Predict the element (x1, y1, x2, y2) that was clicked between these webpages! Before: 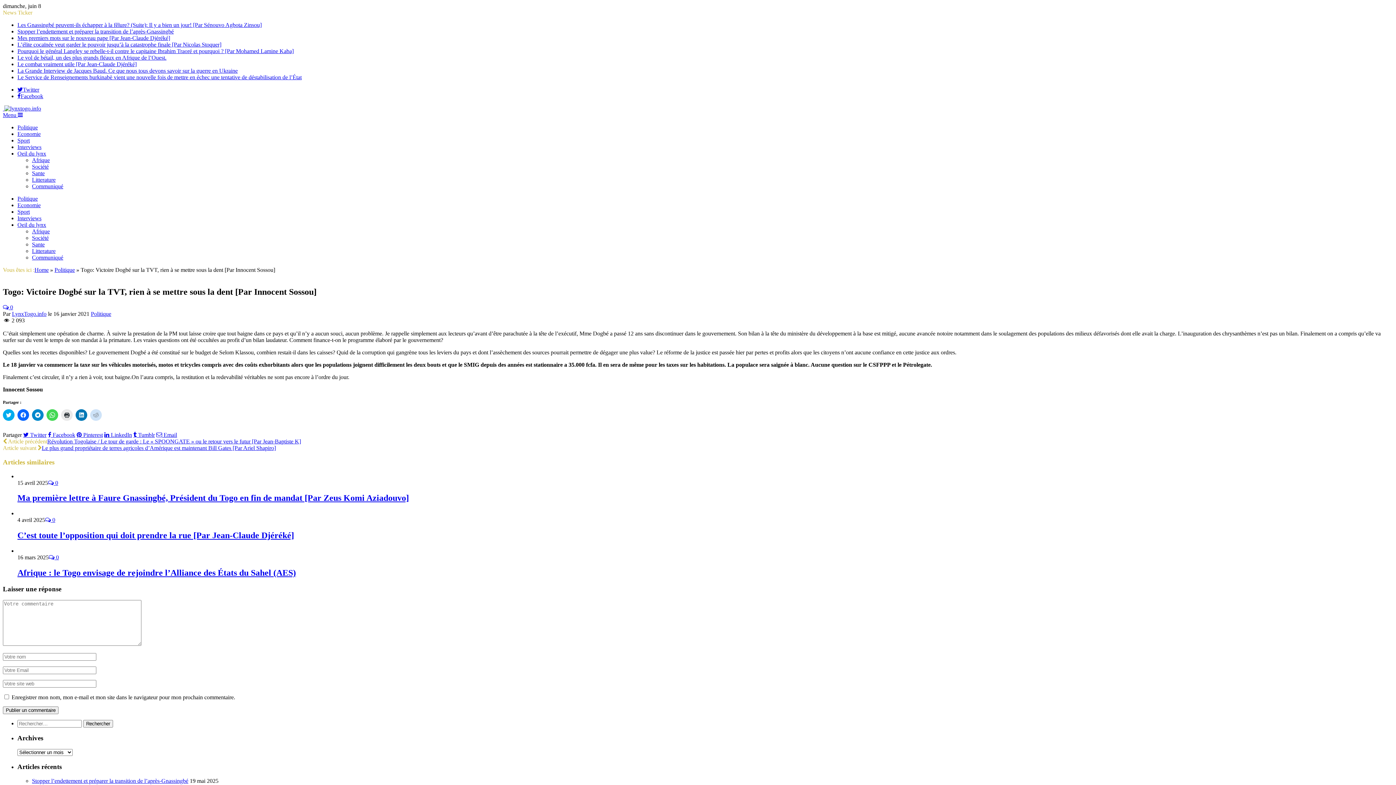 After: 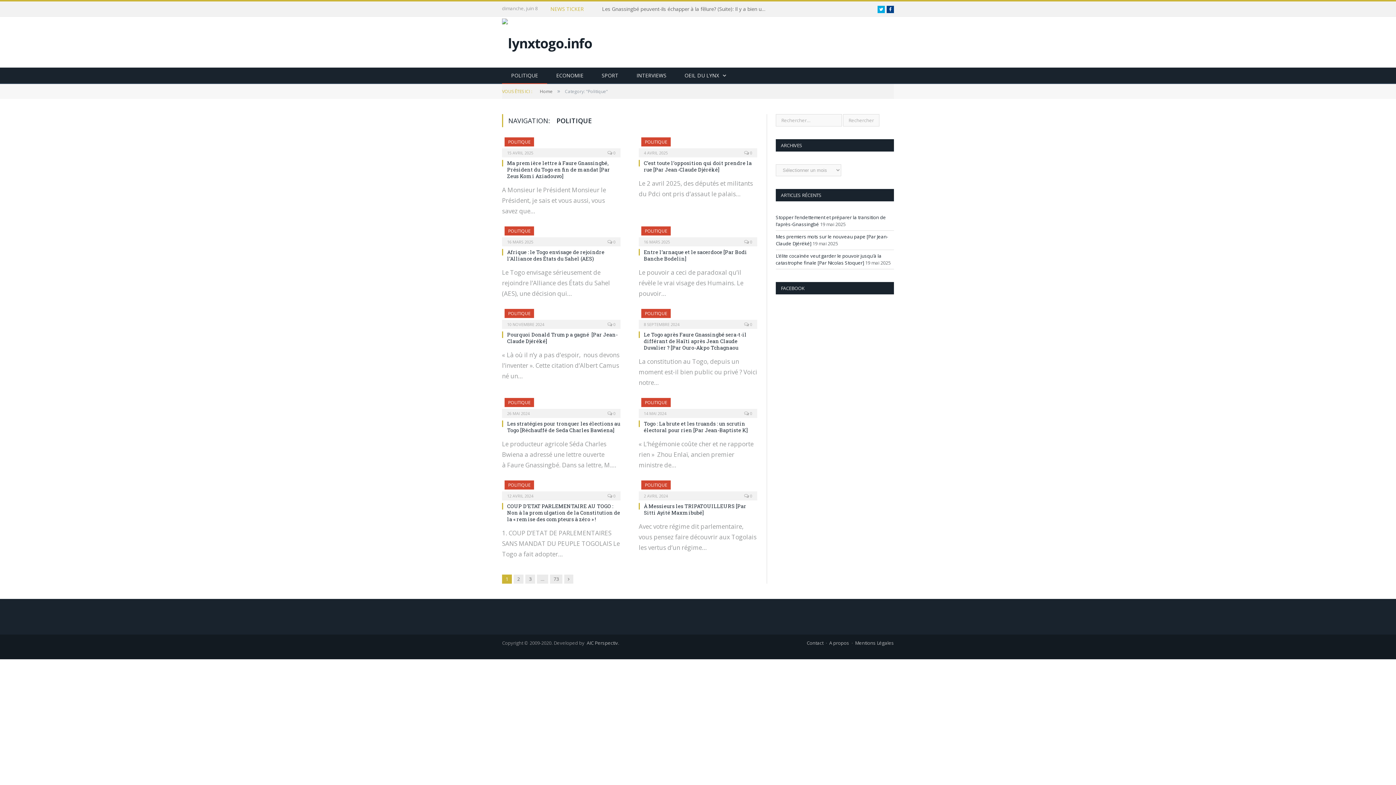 Action: bbox: (90, 310, 111, 317) label: Politique